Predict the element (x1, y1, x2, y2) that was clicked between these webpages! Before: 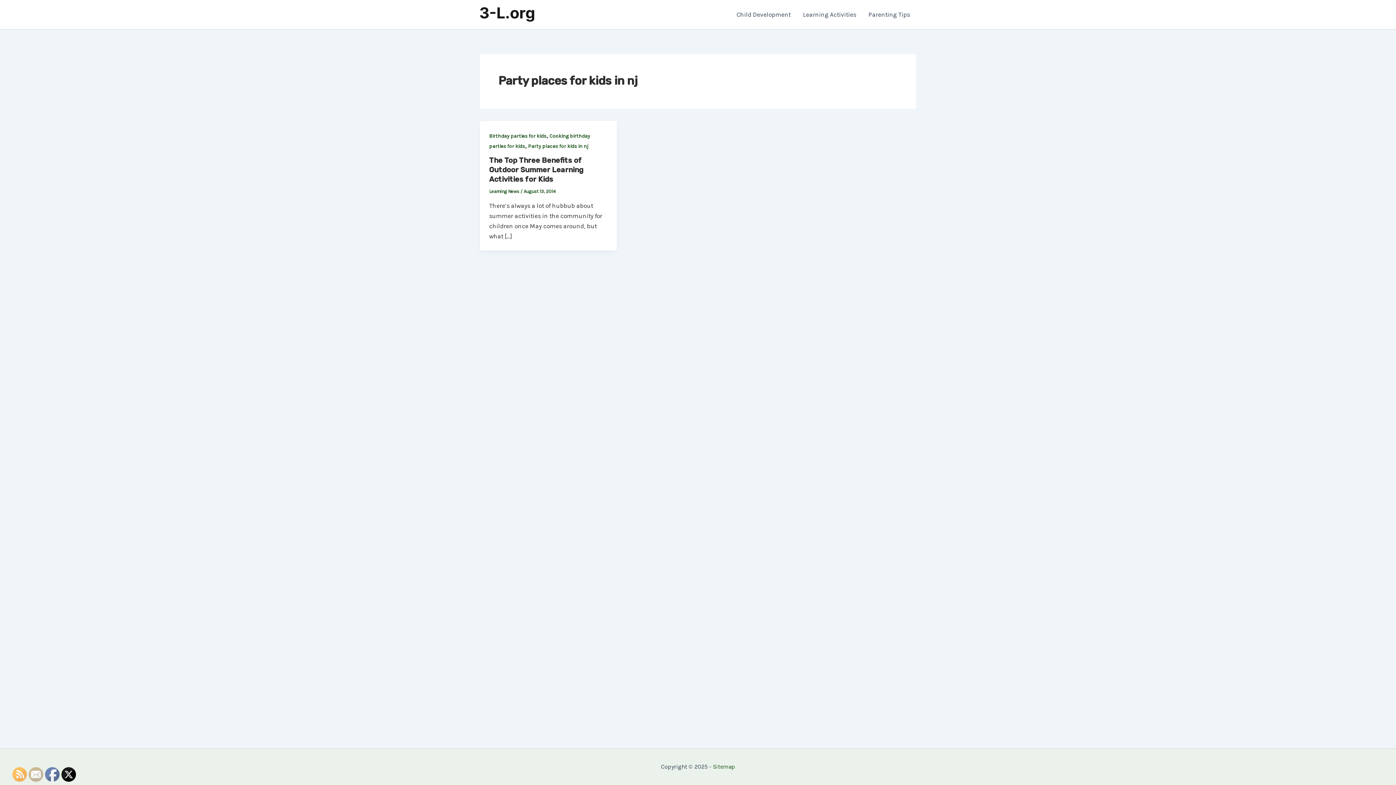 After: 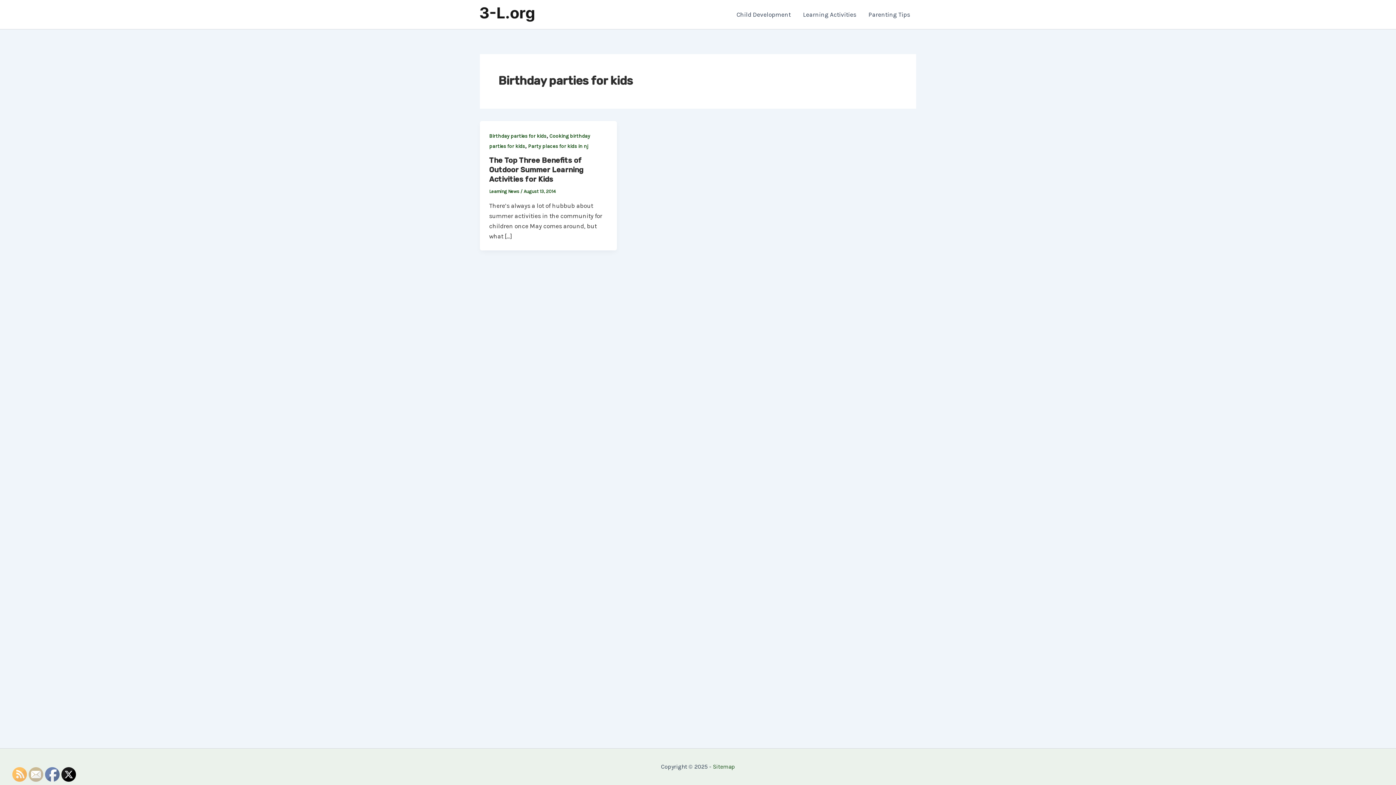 Action: bbox: (489, 132, 546, 139) label: Birthday parties for kids